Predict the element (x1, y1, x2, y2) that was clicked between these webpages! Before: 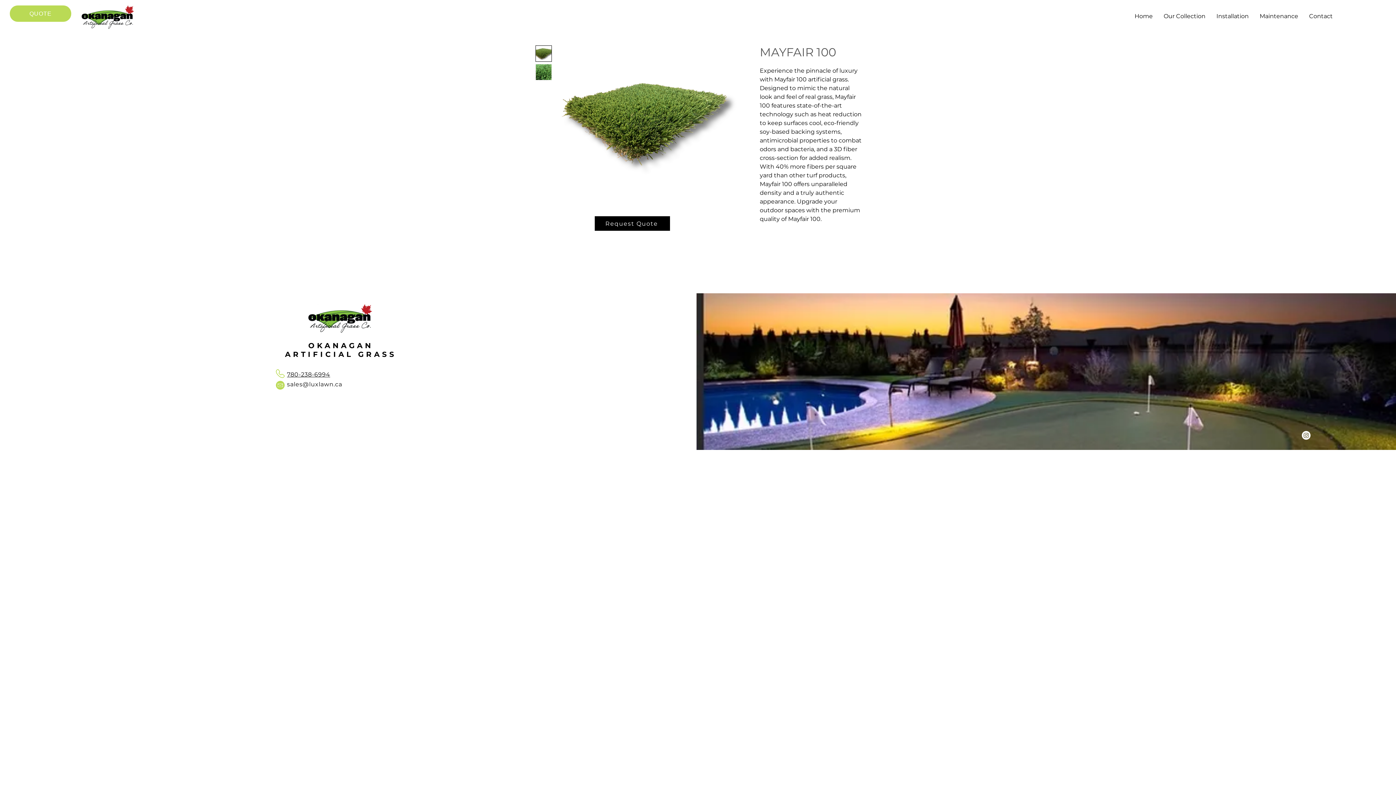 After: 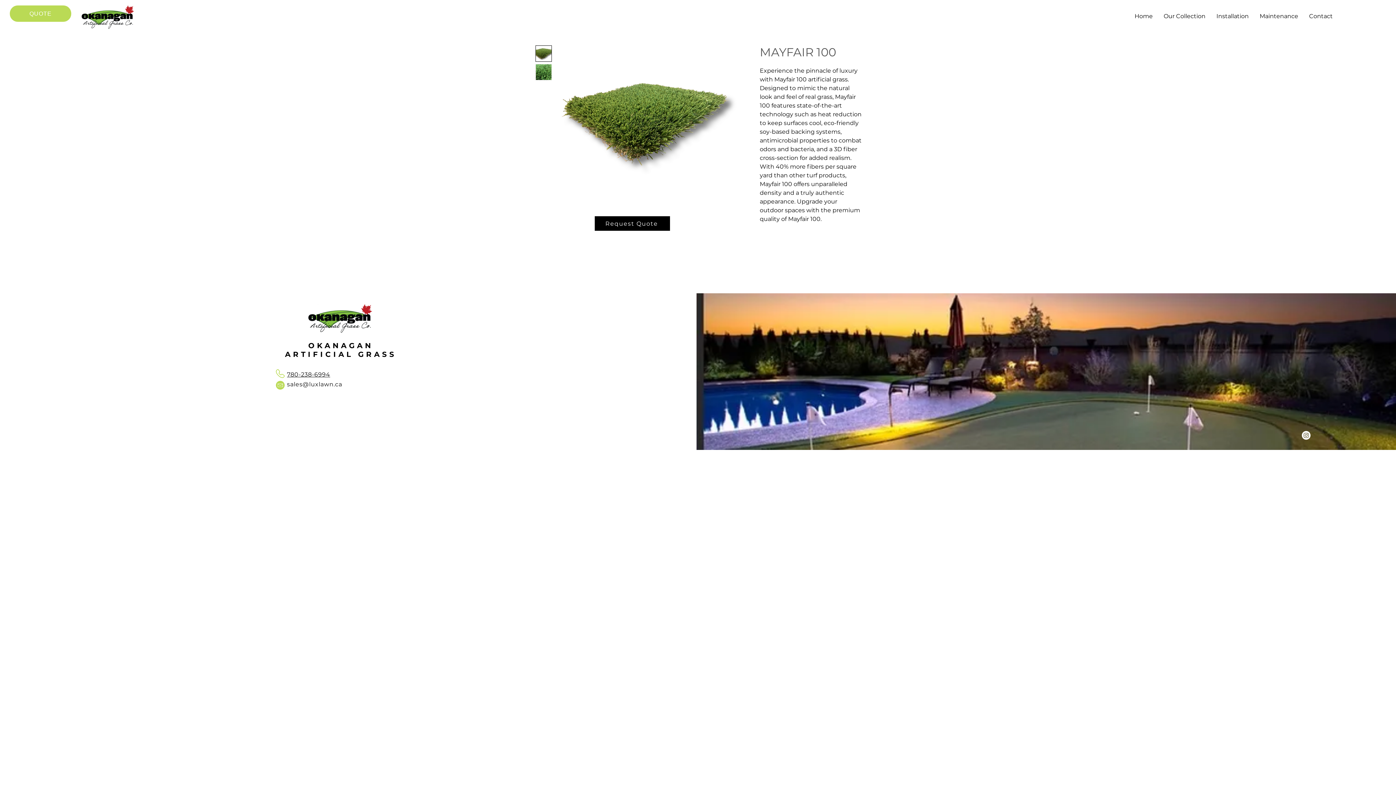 Action: bbox: (1302, 431, 1310, 440)